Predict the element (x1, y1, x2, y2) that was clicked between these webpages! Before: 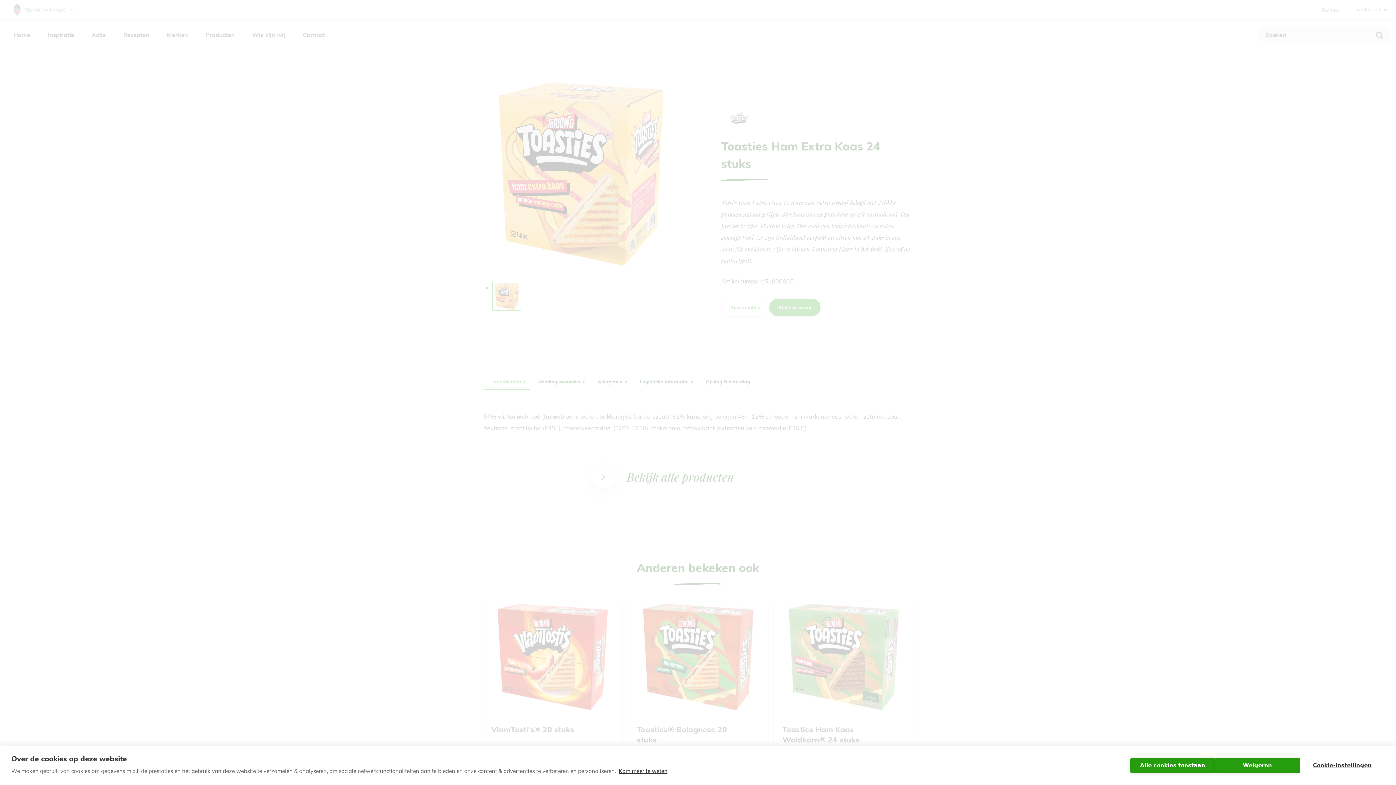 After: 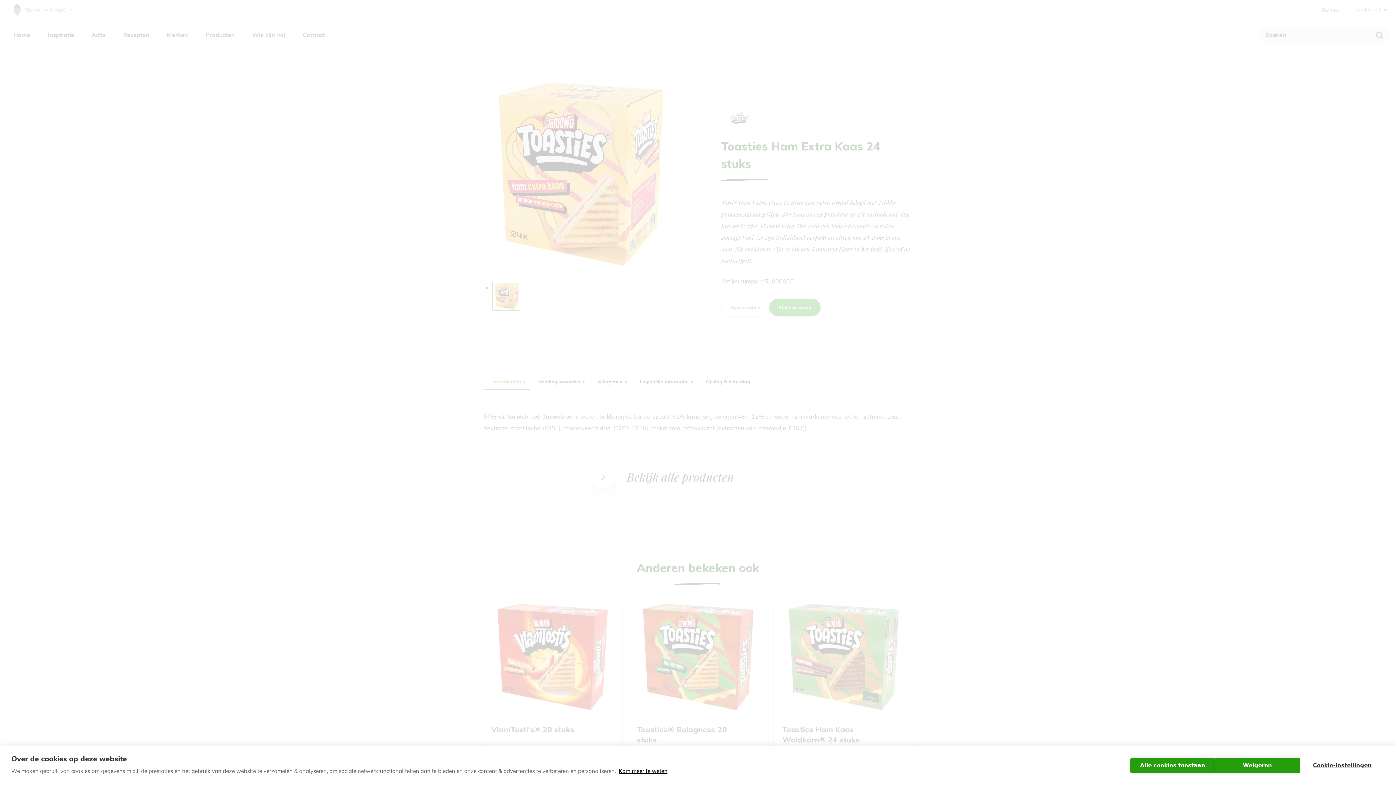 Action: label: Kom meer te weten bbox: (618, 768, 667, 774)